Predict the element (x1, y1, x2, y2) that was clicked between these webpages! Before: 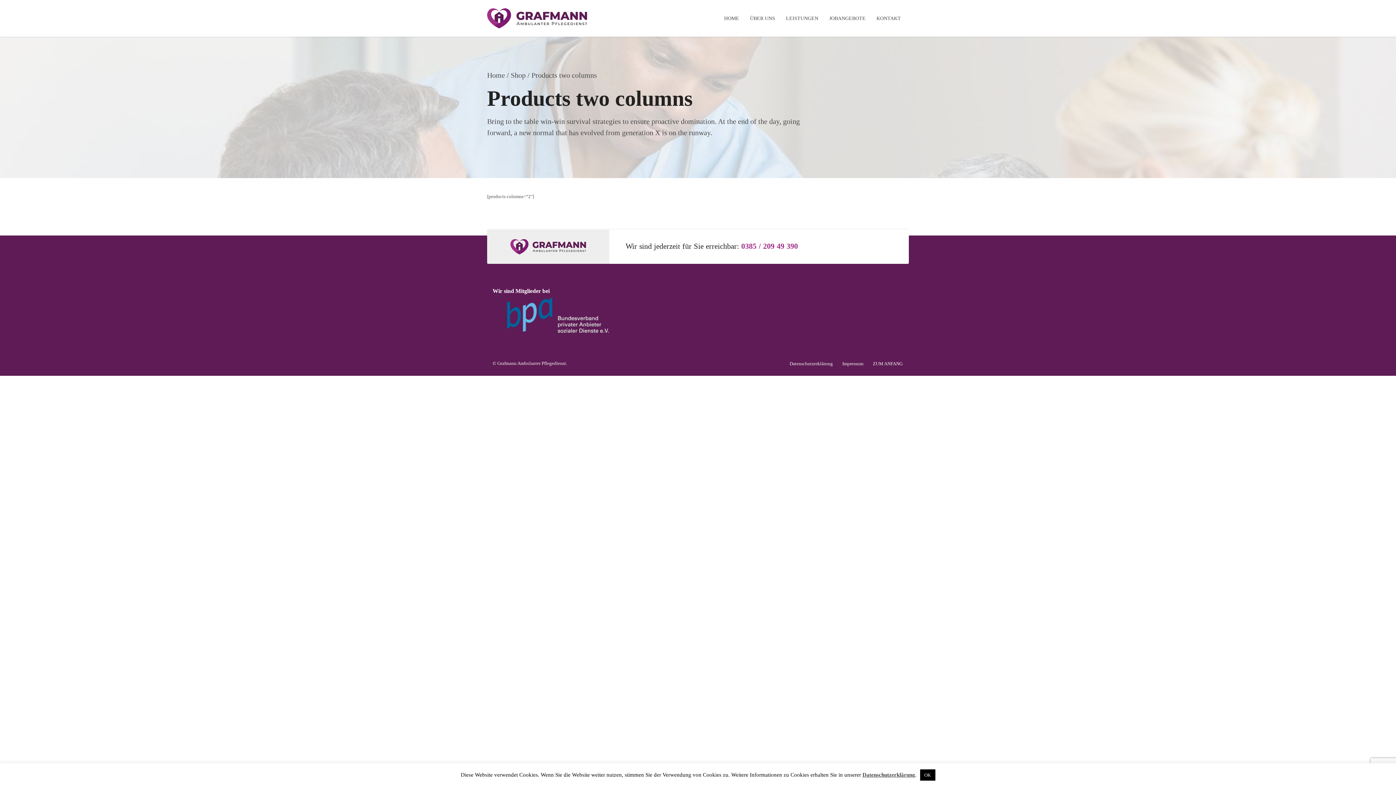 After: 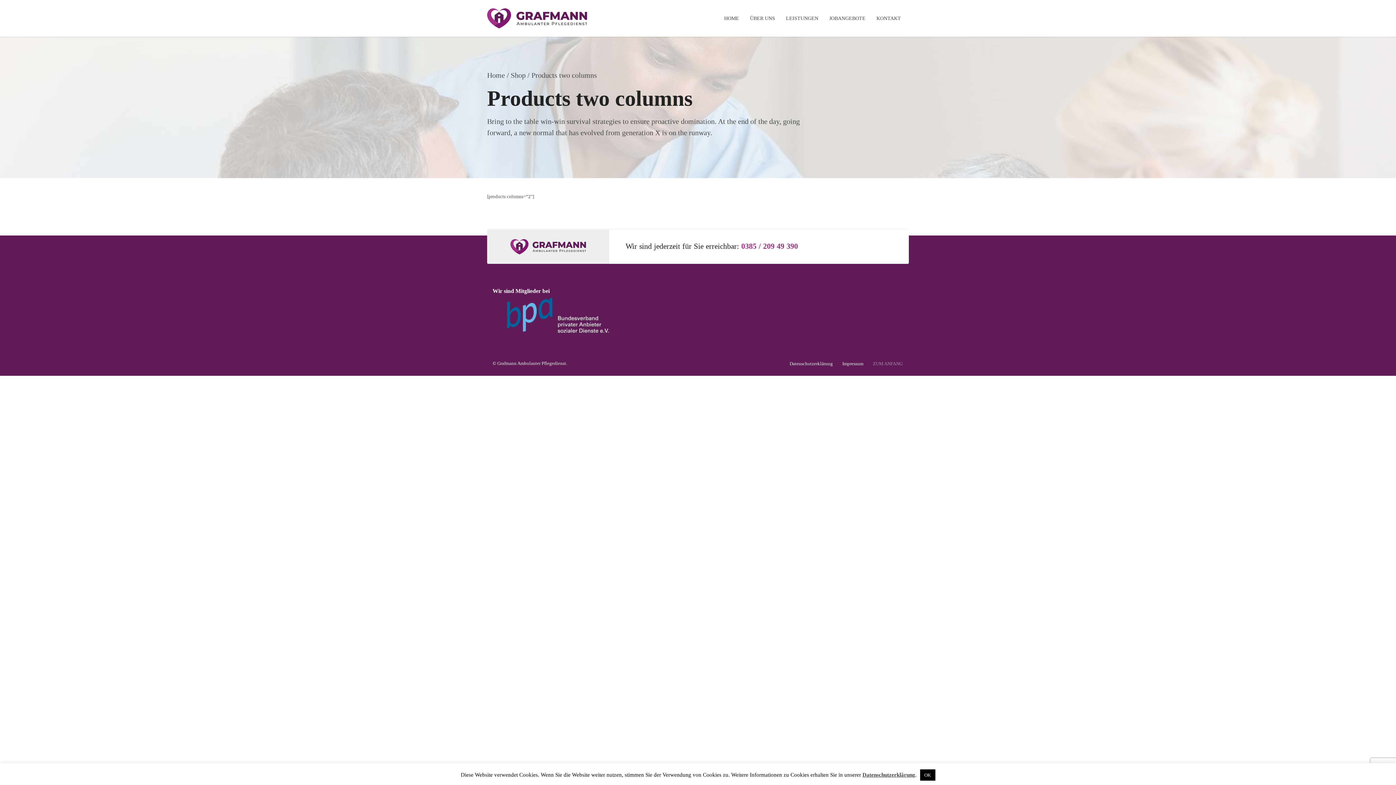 Action: bbox: (873, 358, 908, 368) label: ZUM ANFANG